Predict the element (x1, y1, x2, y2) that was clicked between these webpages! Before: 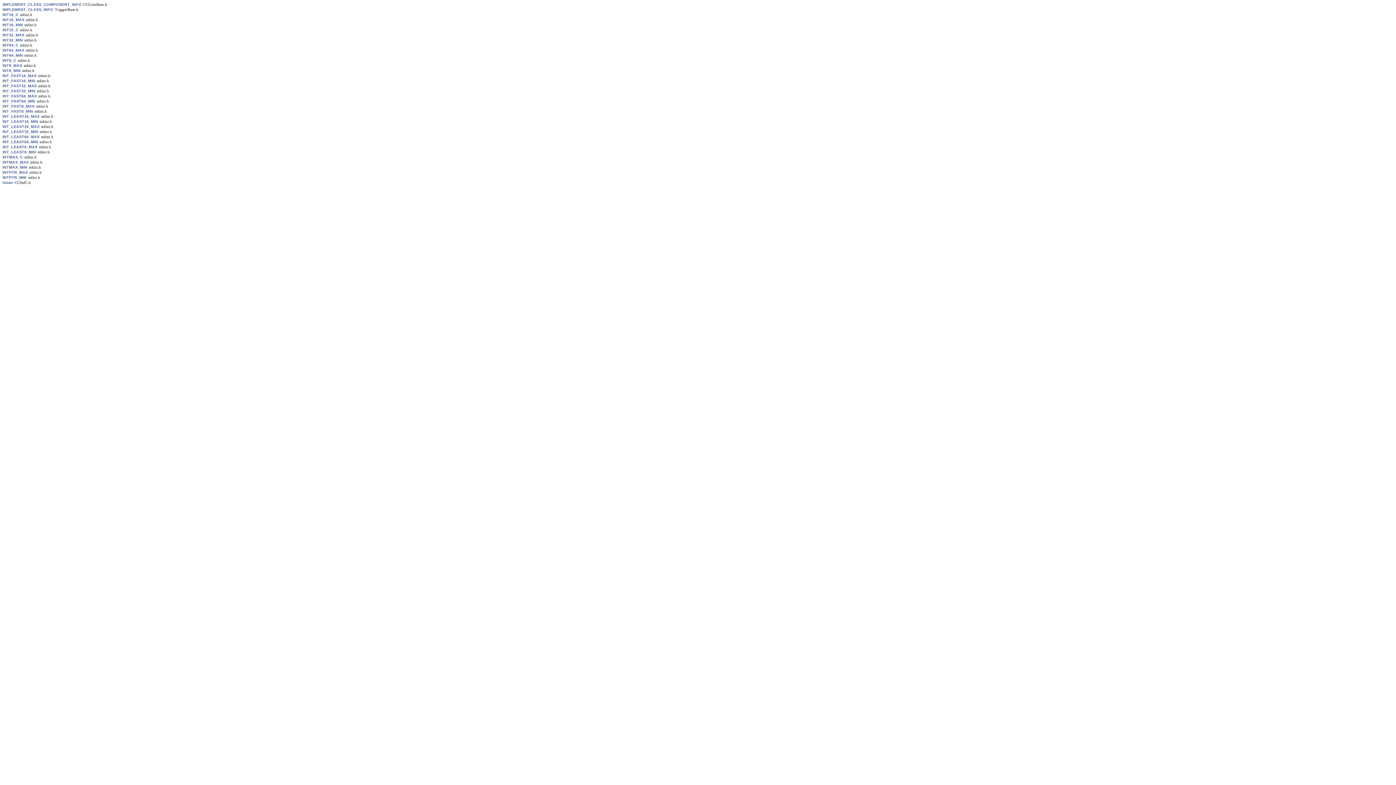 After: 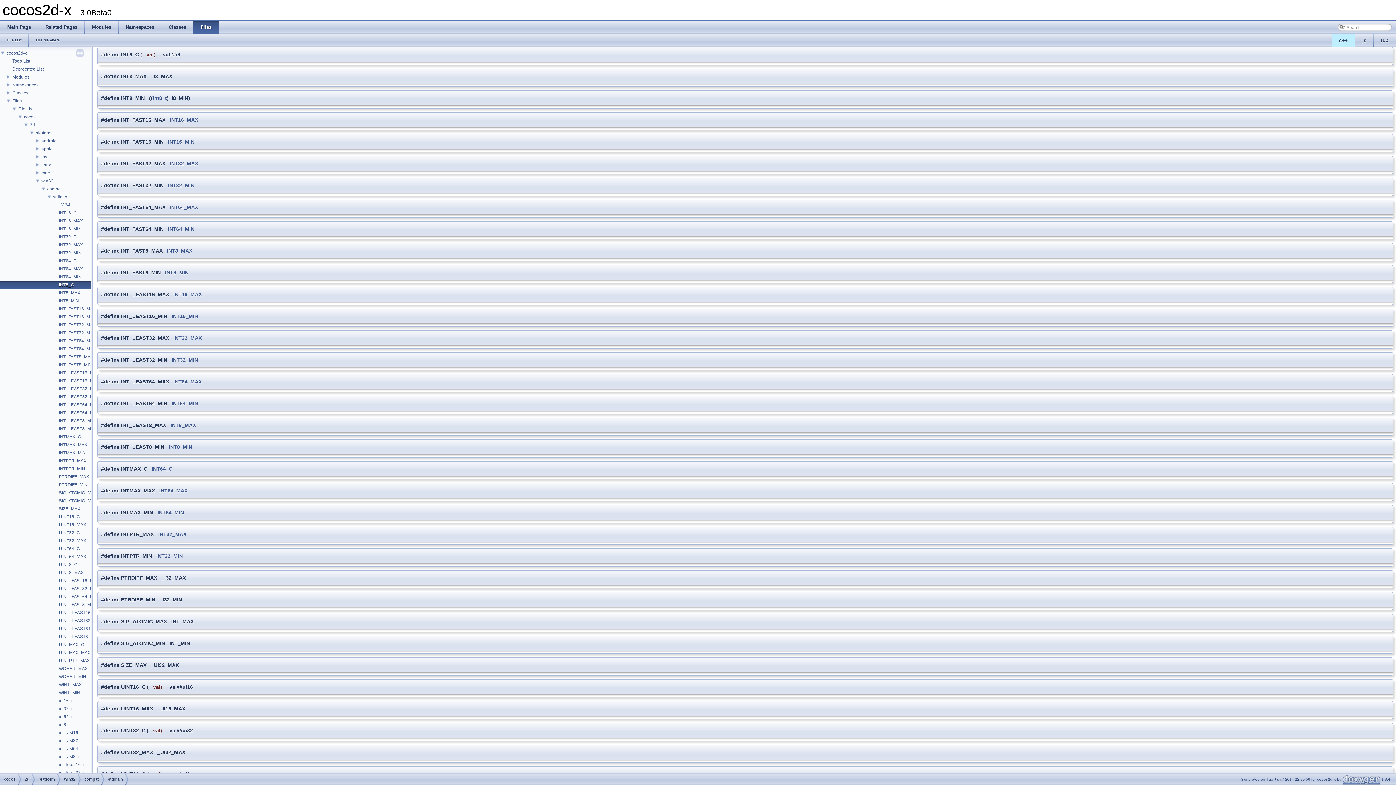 Action: bbox: (2, 58, 16, 62) label: INT8_C